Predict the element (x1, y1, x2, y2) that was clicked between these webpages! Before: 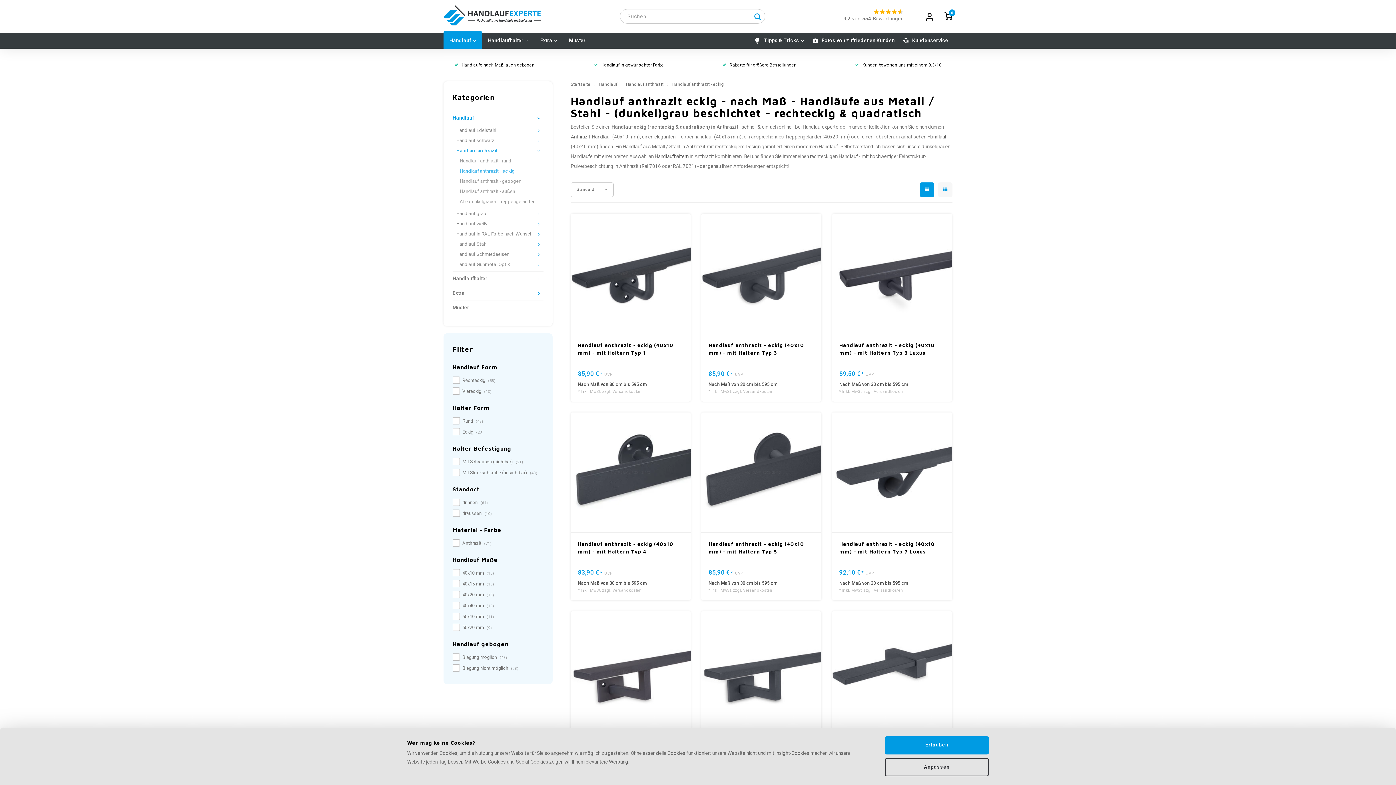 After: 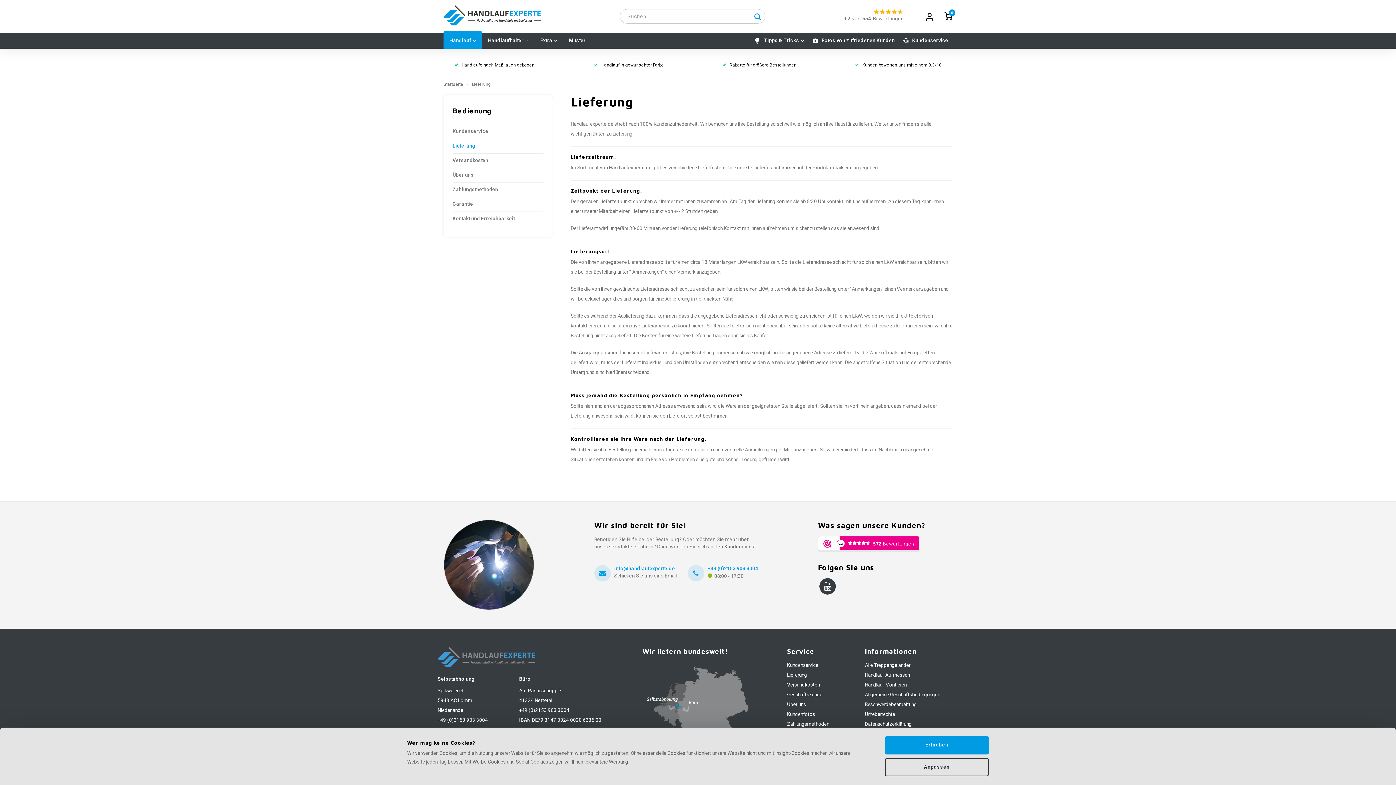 Action: bbox: (743, 587, 772, 593) label: Versandkosten